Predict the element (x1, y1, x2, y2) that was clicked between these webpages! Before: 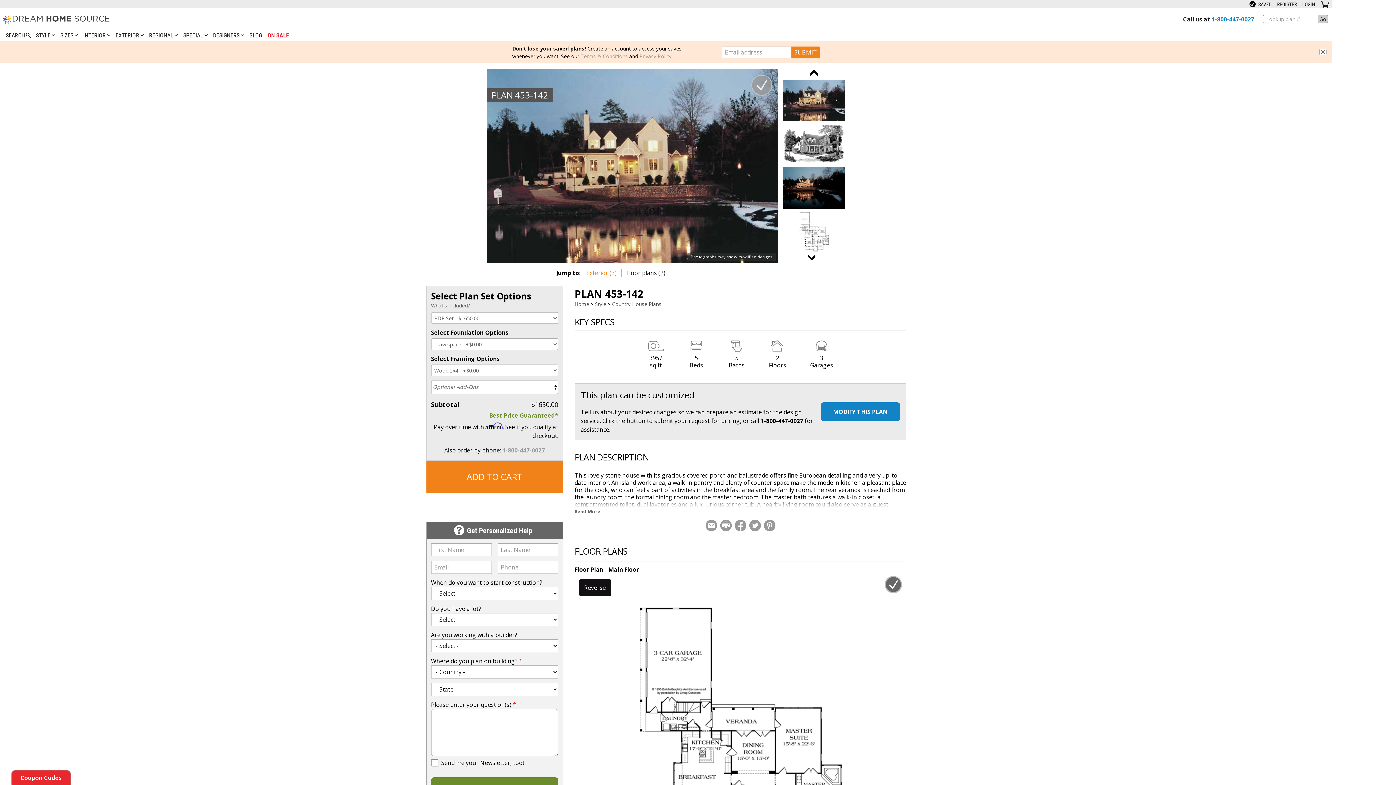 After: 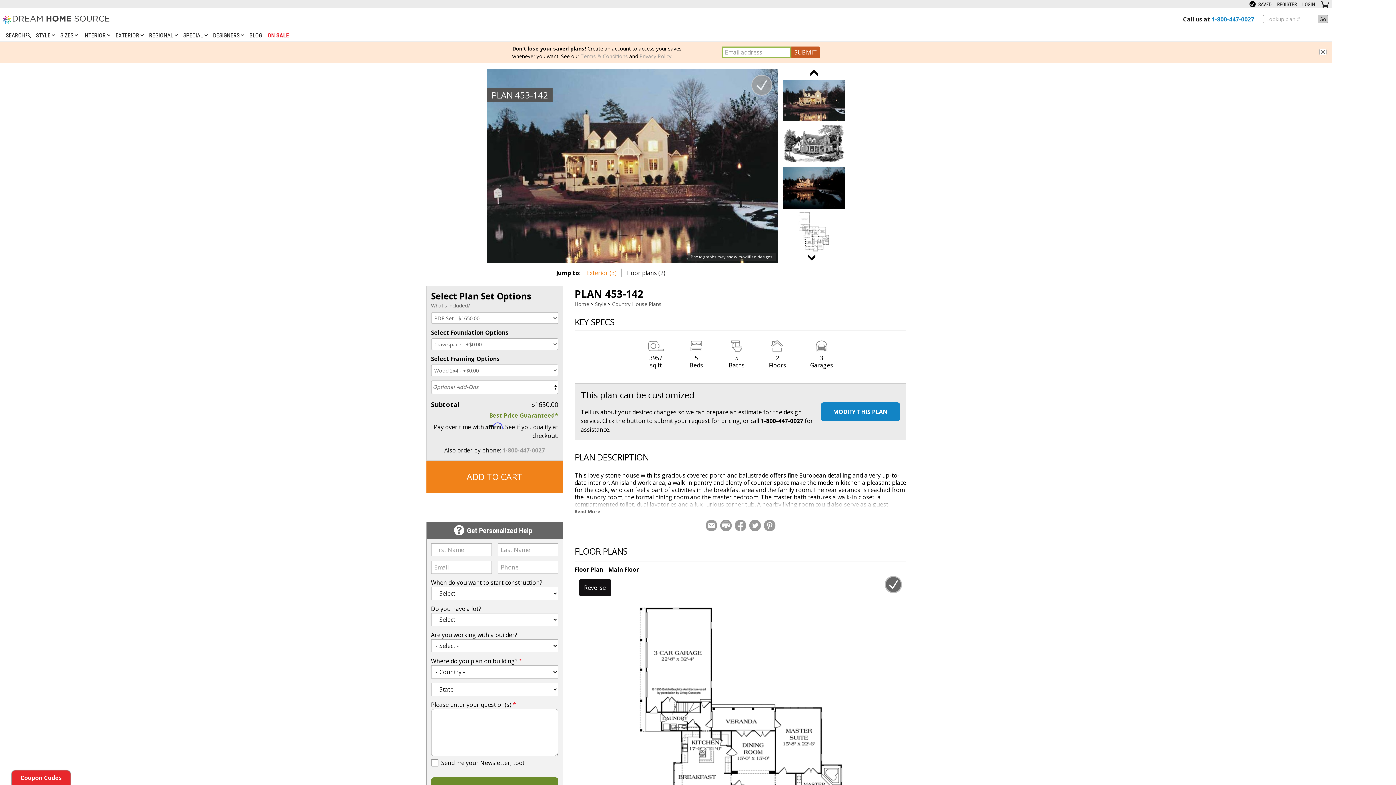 Action: label: SUBMIT bbox: (791, 46, 820, 58)